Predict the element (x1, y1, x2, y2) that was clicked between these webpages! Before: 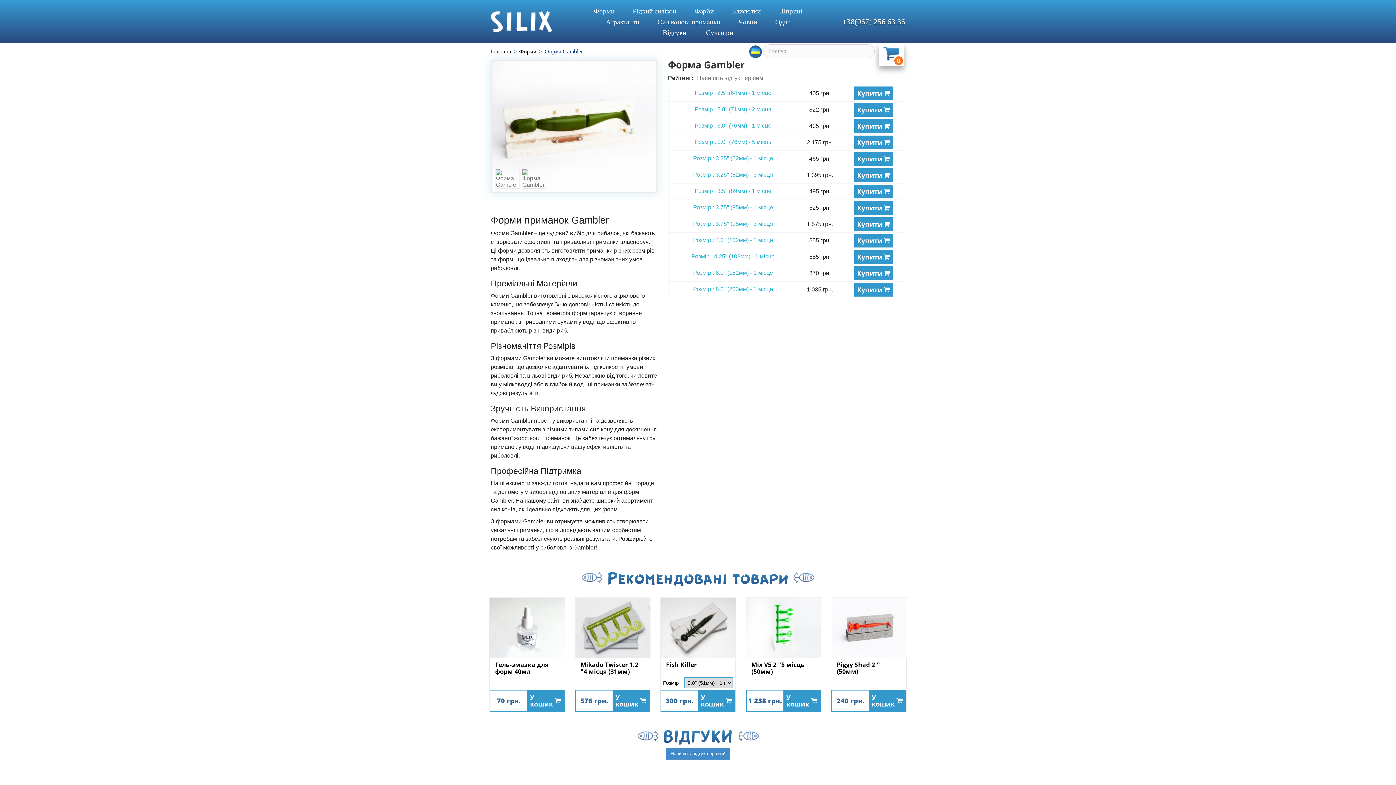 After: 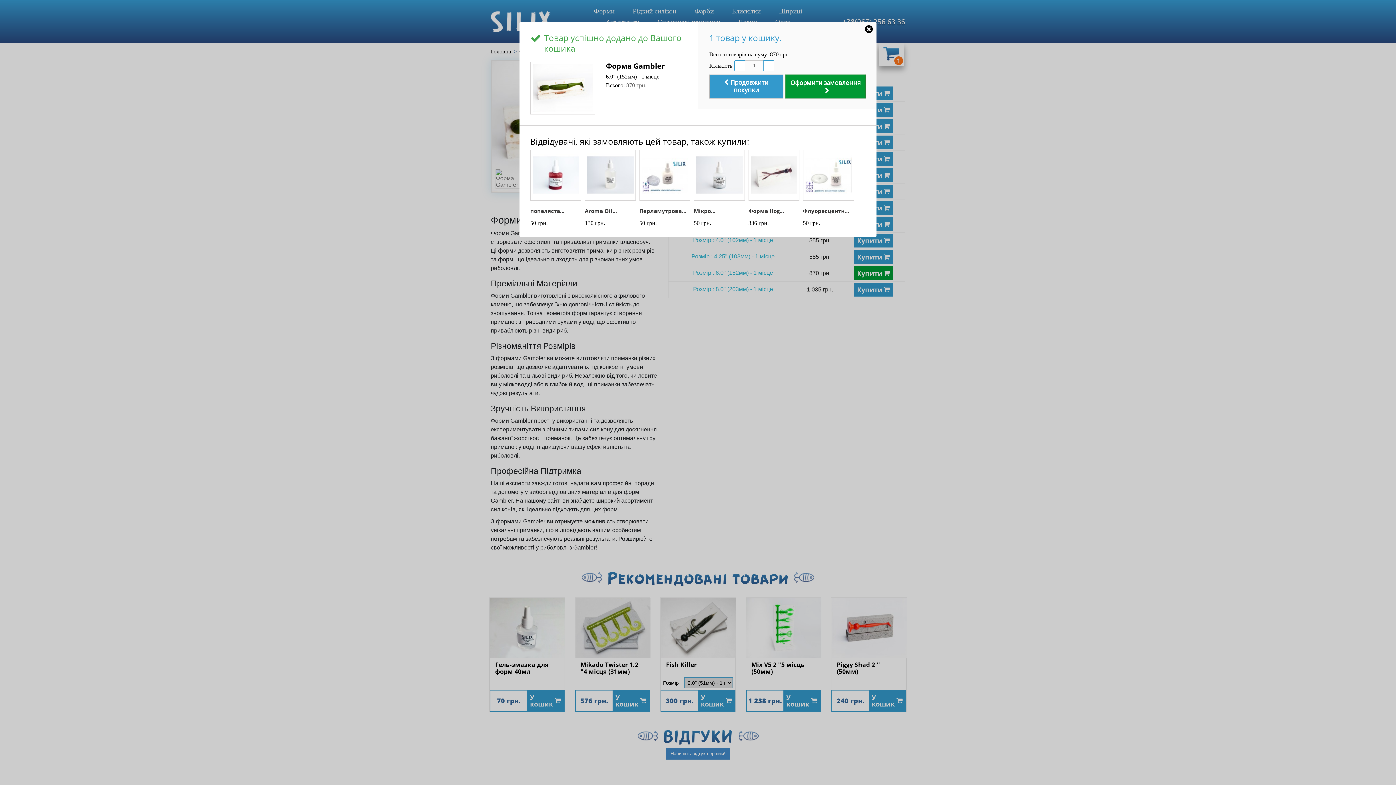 Action: label: Купити bbox: (854, 266, 892, 280)